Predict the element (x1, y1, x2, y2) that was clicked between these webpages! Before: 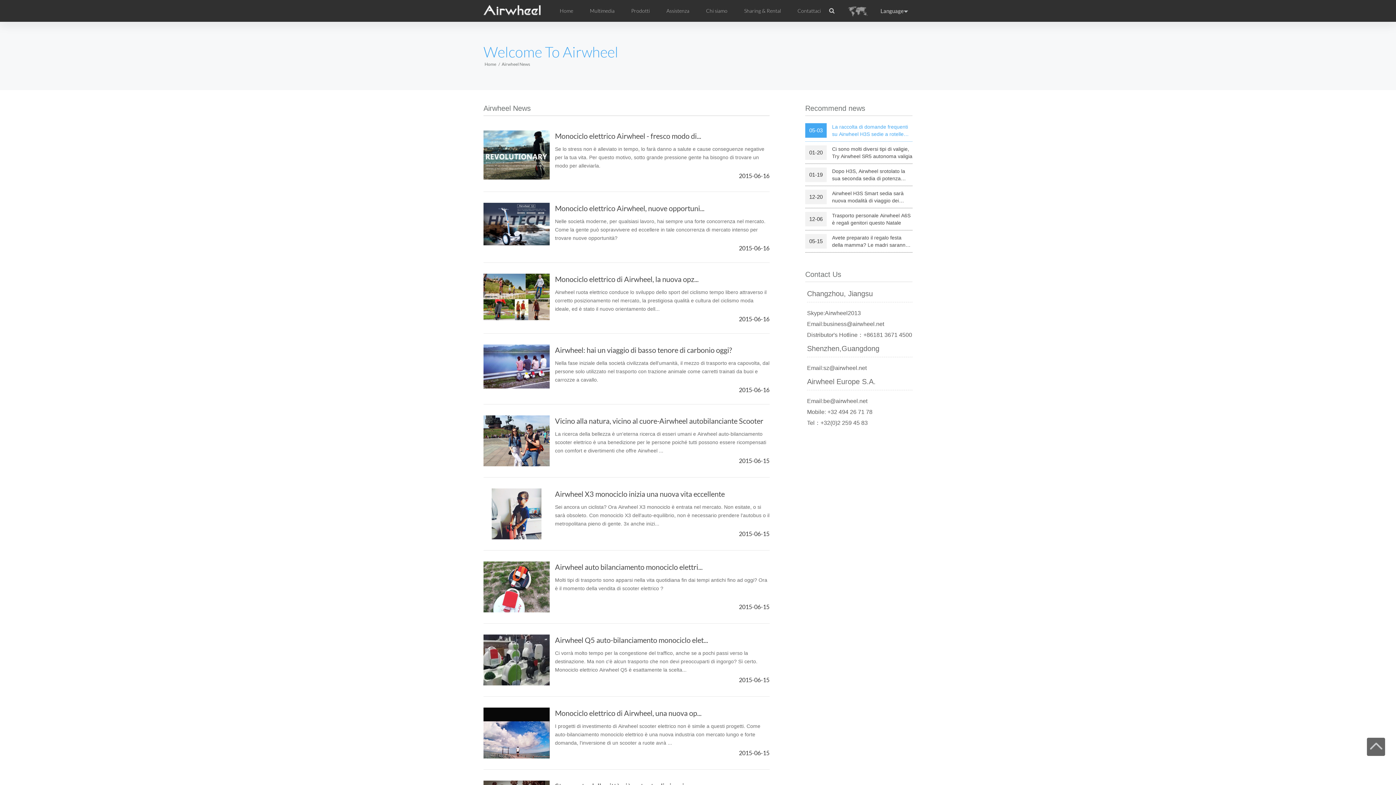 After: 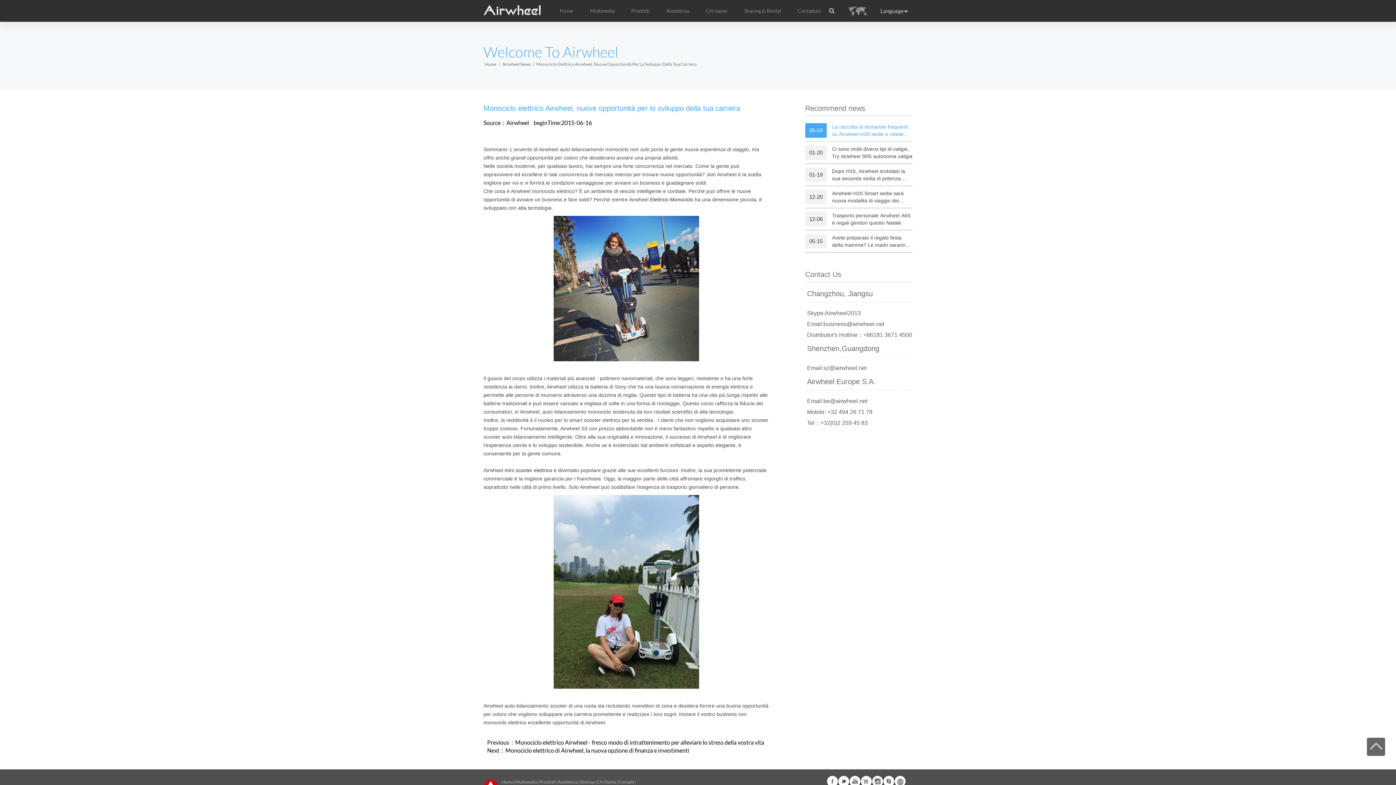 Action: bbox: (555, 204, 704, 212) label: Monociclo elettrico Airwheel, nuove opportuni...